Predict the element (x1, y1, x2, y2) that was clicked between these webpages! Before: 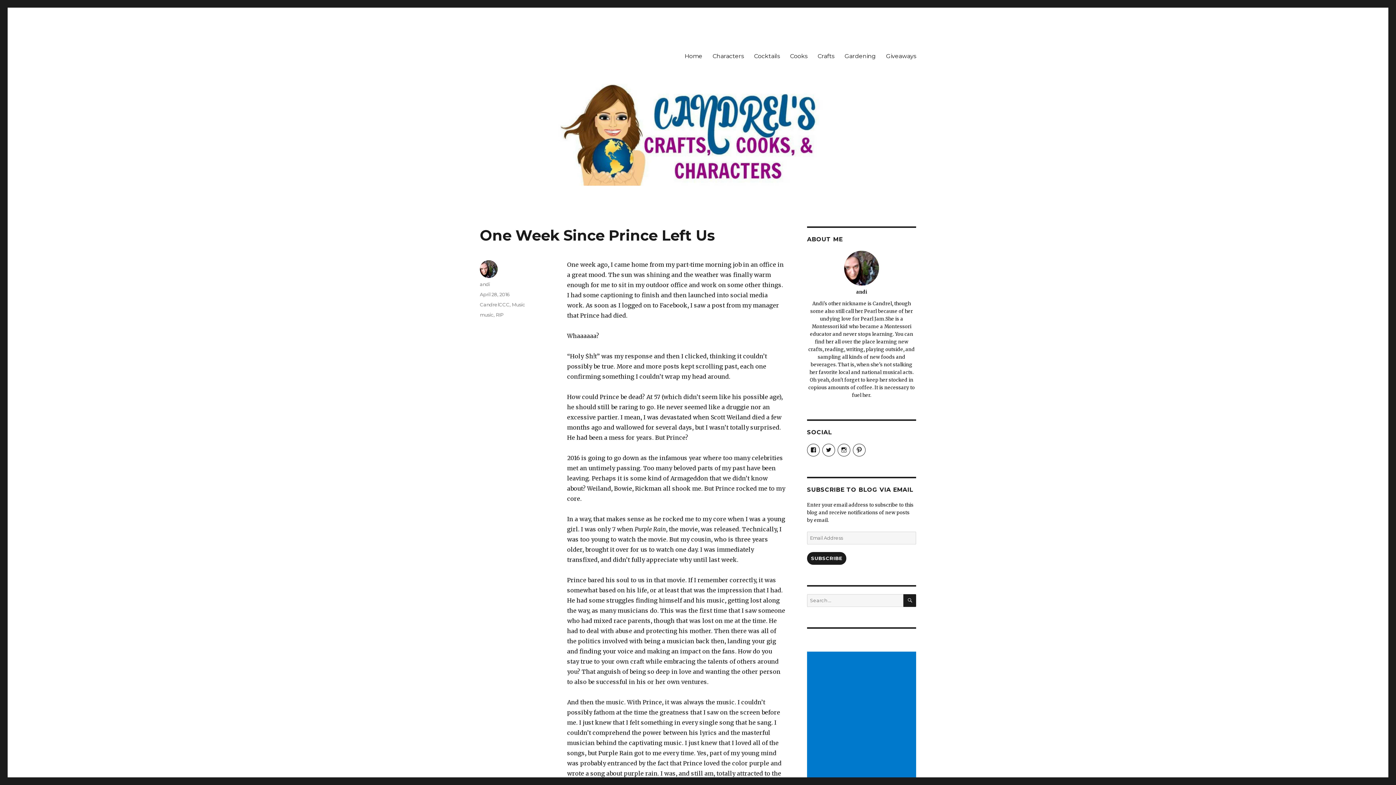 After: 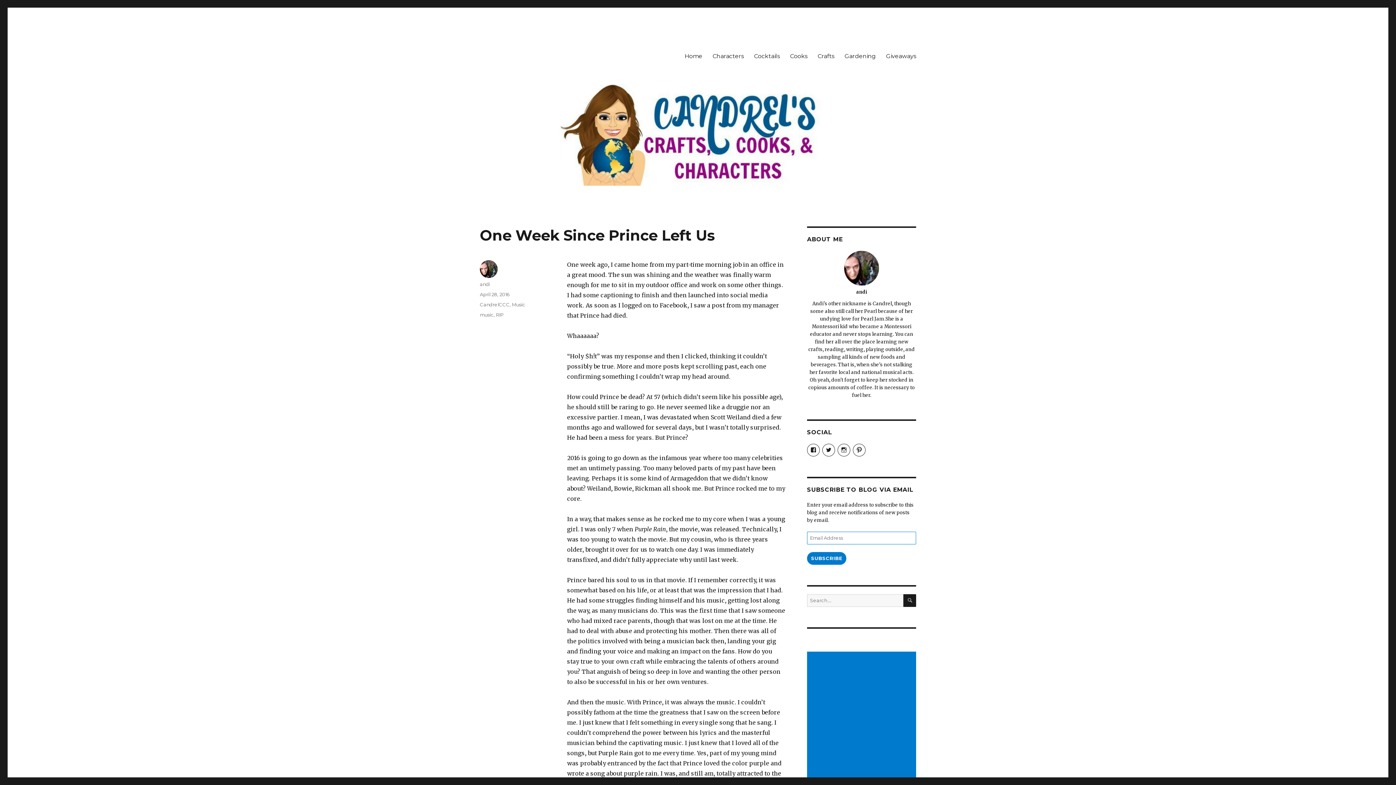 Action: label: SUBSCRIBE bbox: (807, 552, 846, 565)